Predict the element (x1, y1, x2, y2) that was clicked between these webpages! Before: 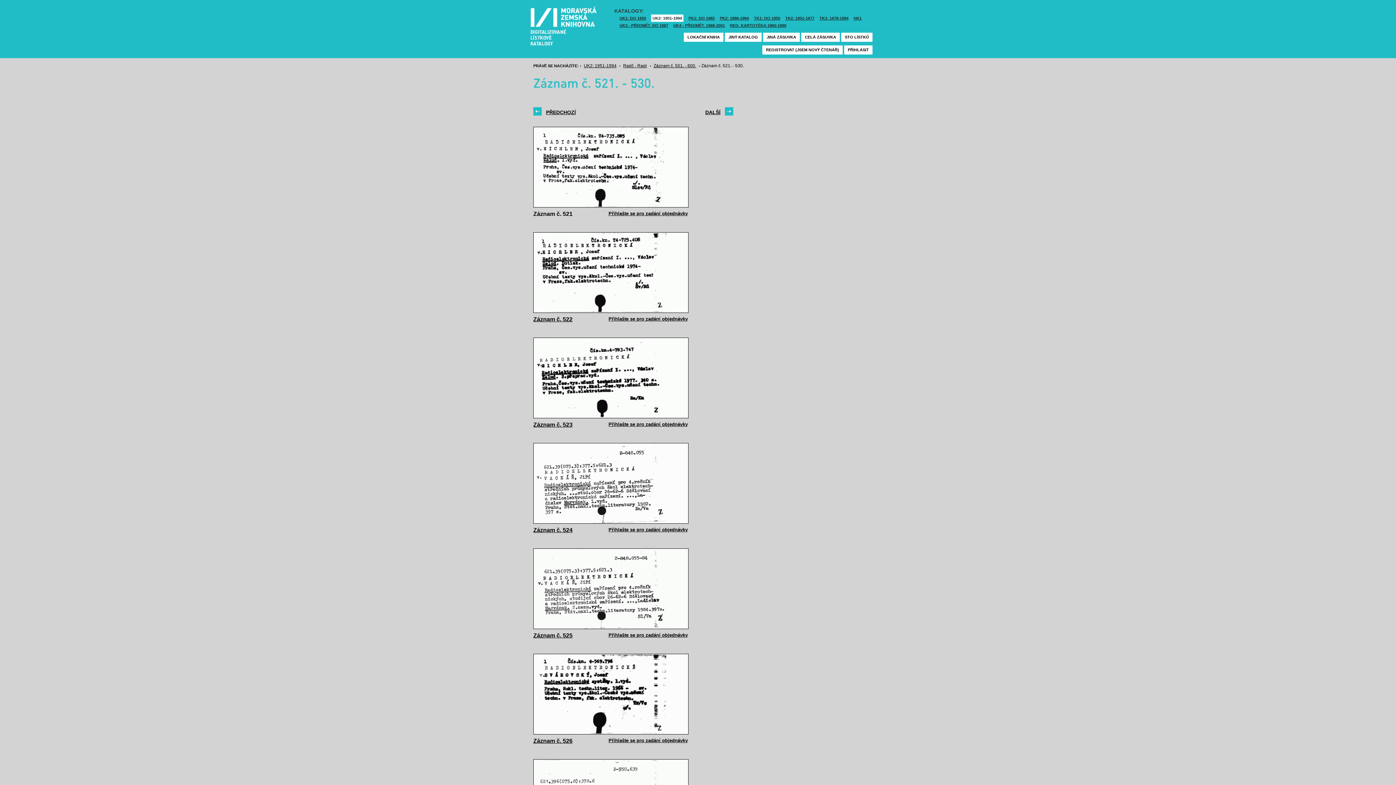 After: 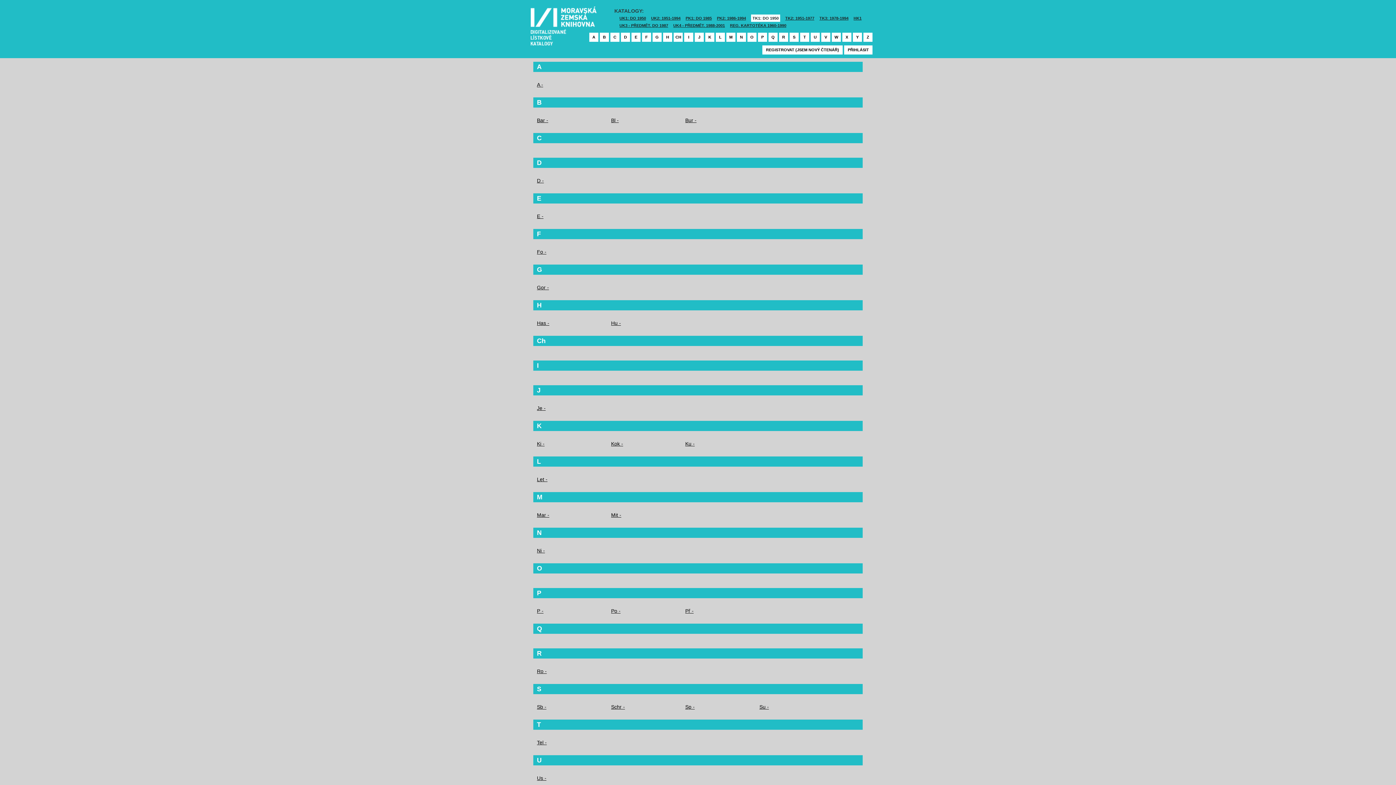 Action: label: TK1: DO 1950 bbox: (754, 14, 780, 21)